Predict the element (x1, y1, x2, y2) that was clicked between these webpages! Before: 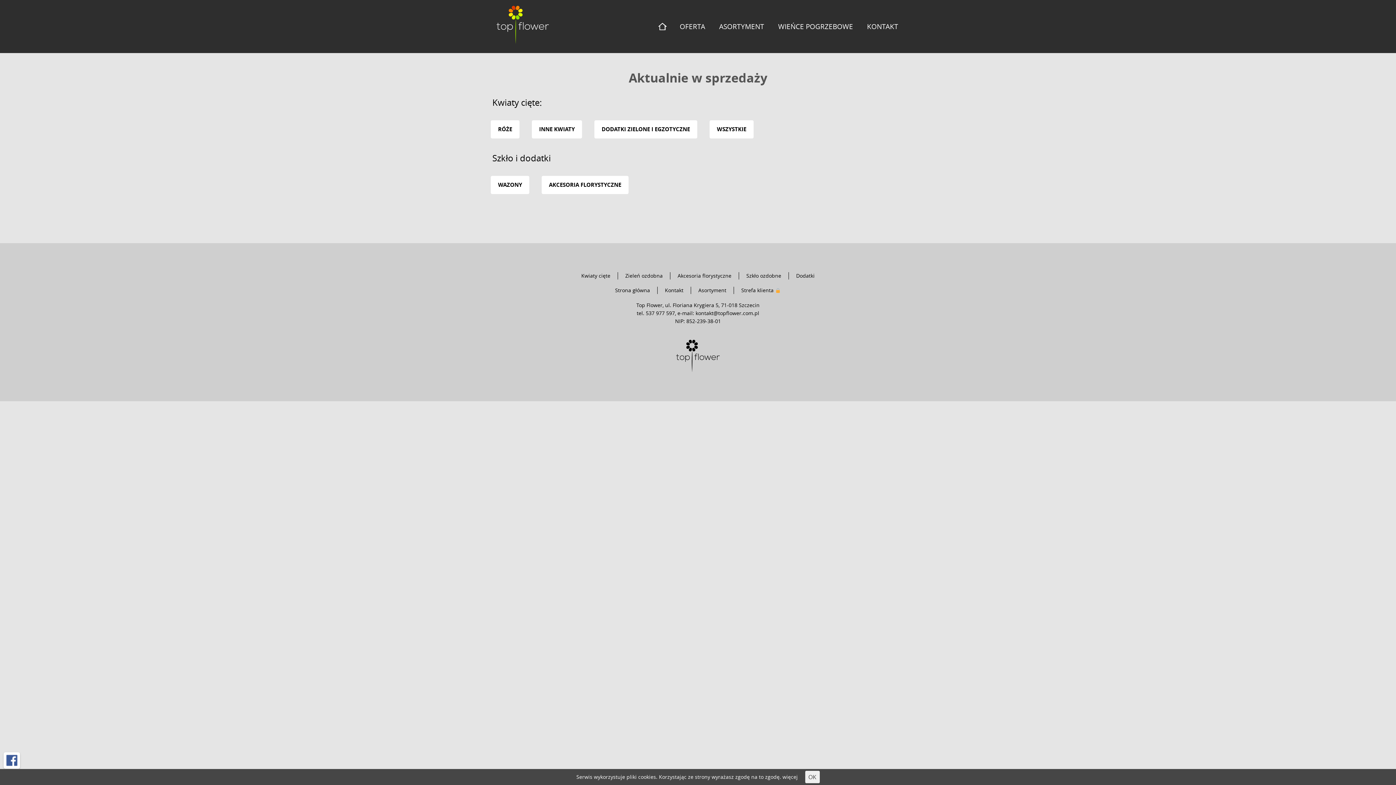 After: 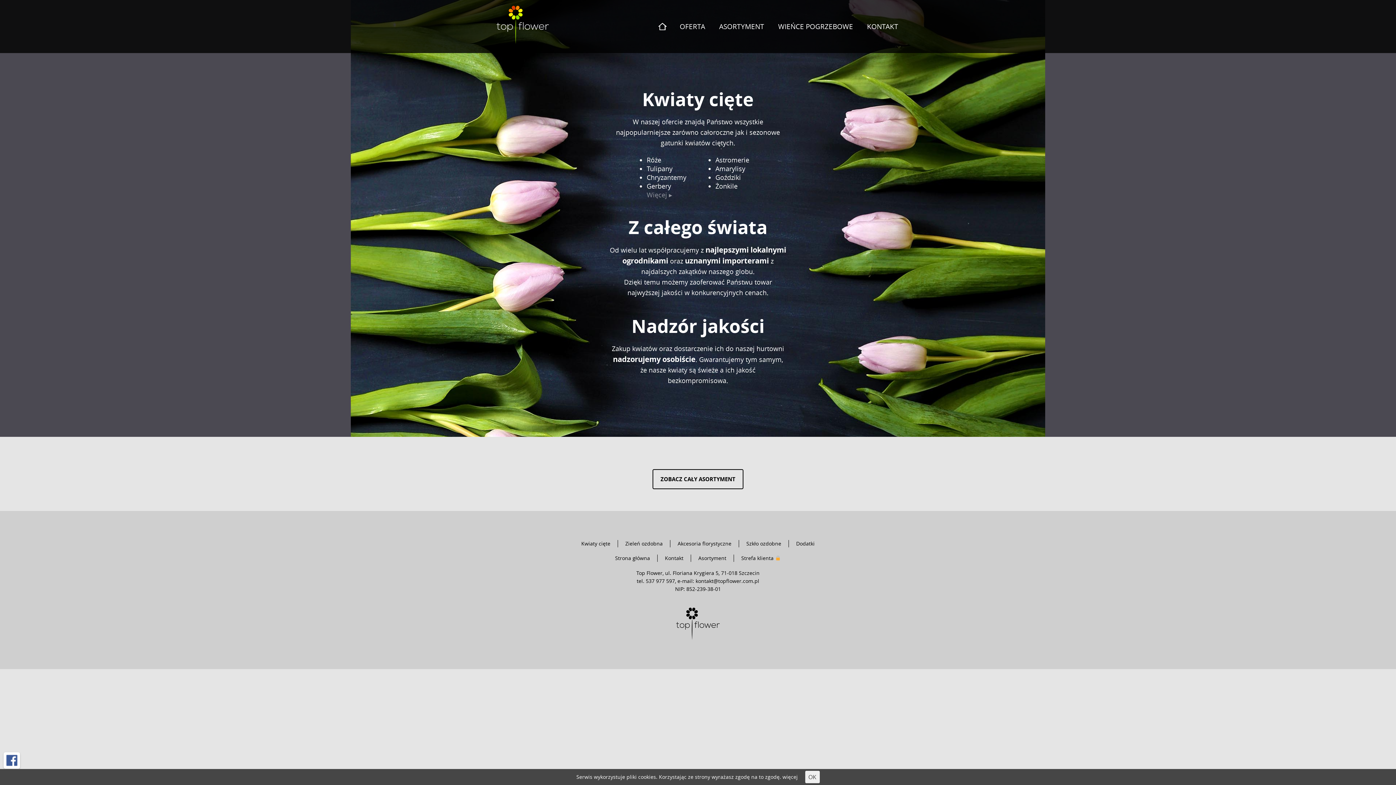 Action: label: Kwiaty cięte bbox: (581, 272, 610, 279)